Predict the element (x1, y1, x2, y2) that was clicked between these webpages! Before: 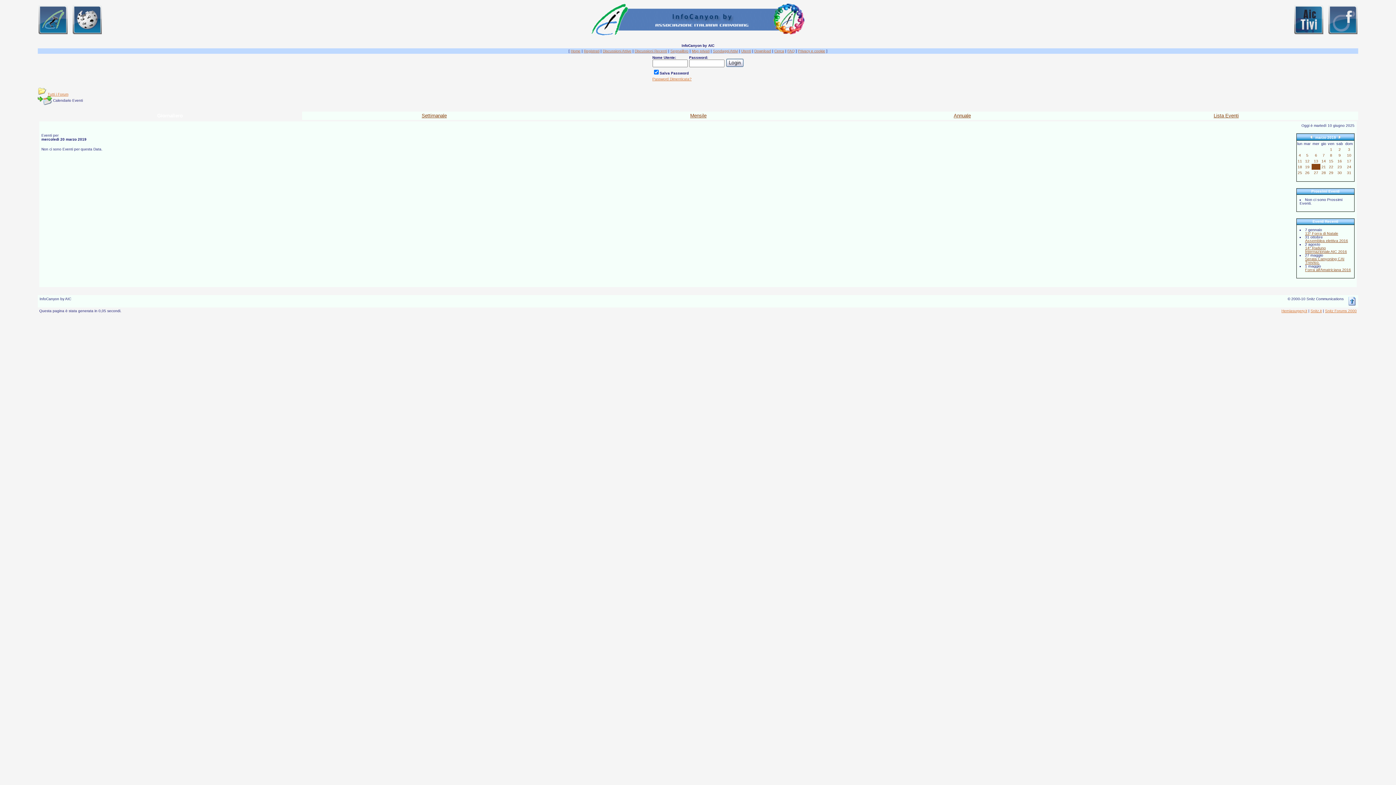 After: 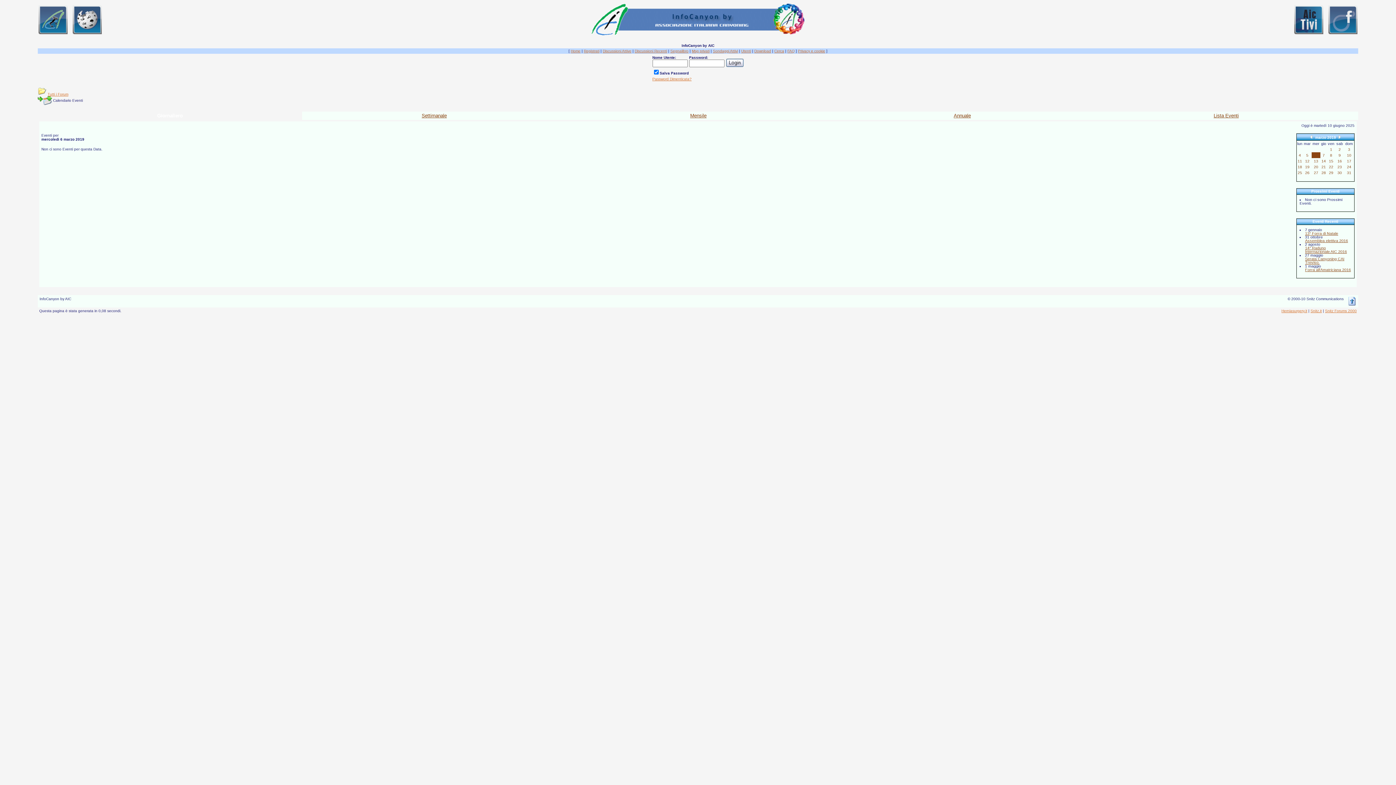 Action: bbox: (1315, 153, 1317, 157) label: 6